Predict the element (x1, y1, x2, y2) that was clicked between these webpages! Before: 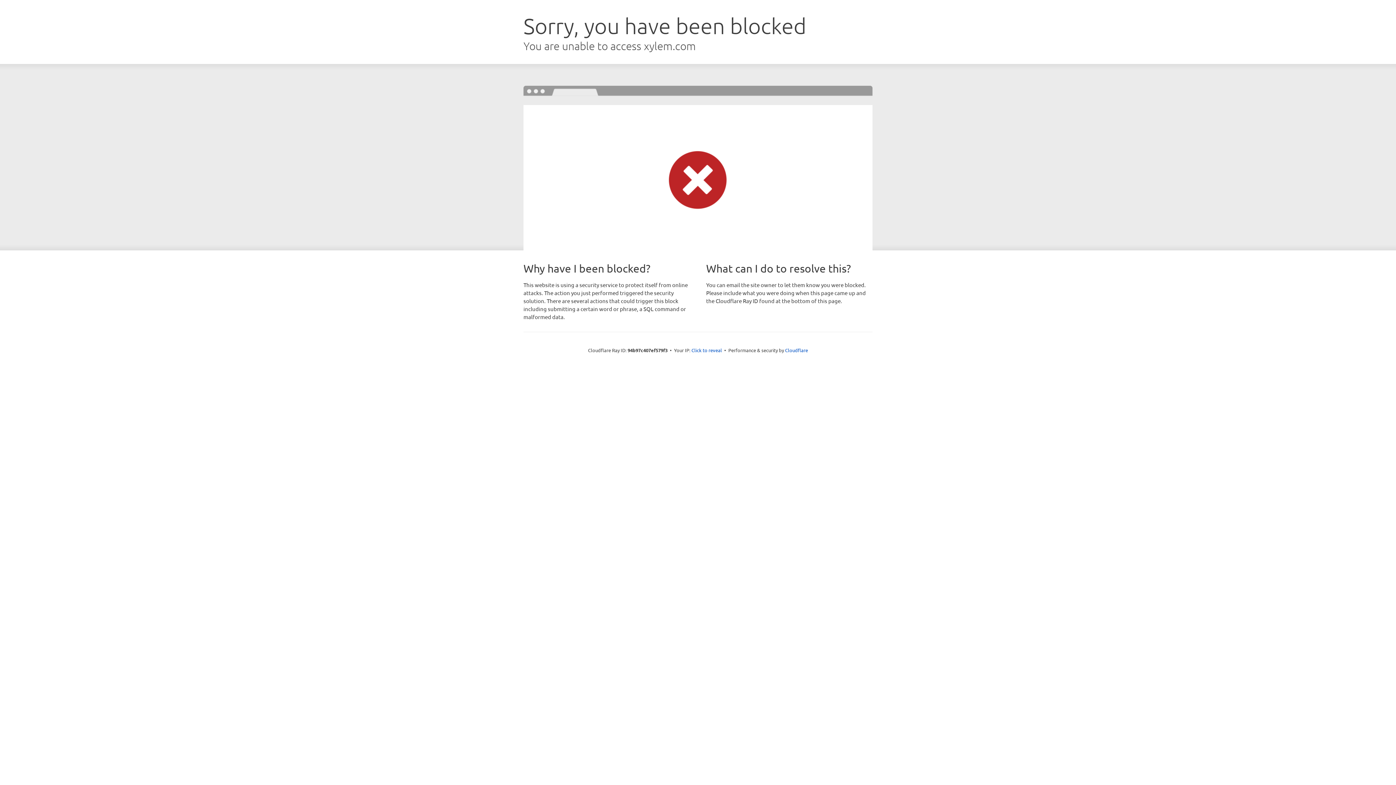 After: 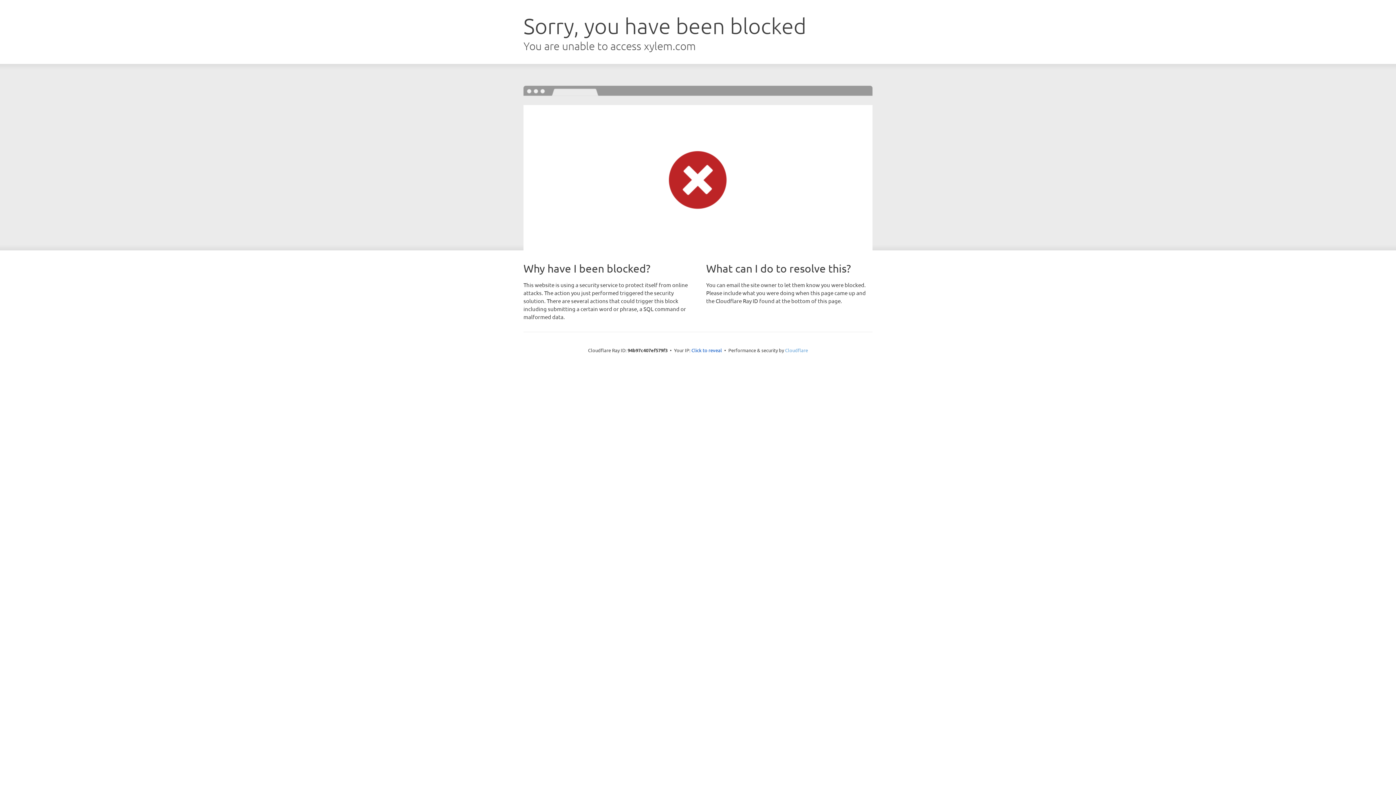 Action: bbox: (785, 347, 808, 353) label: Cloudflare